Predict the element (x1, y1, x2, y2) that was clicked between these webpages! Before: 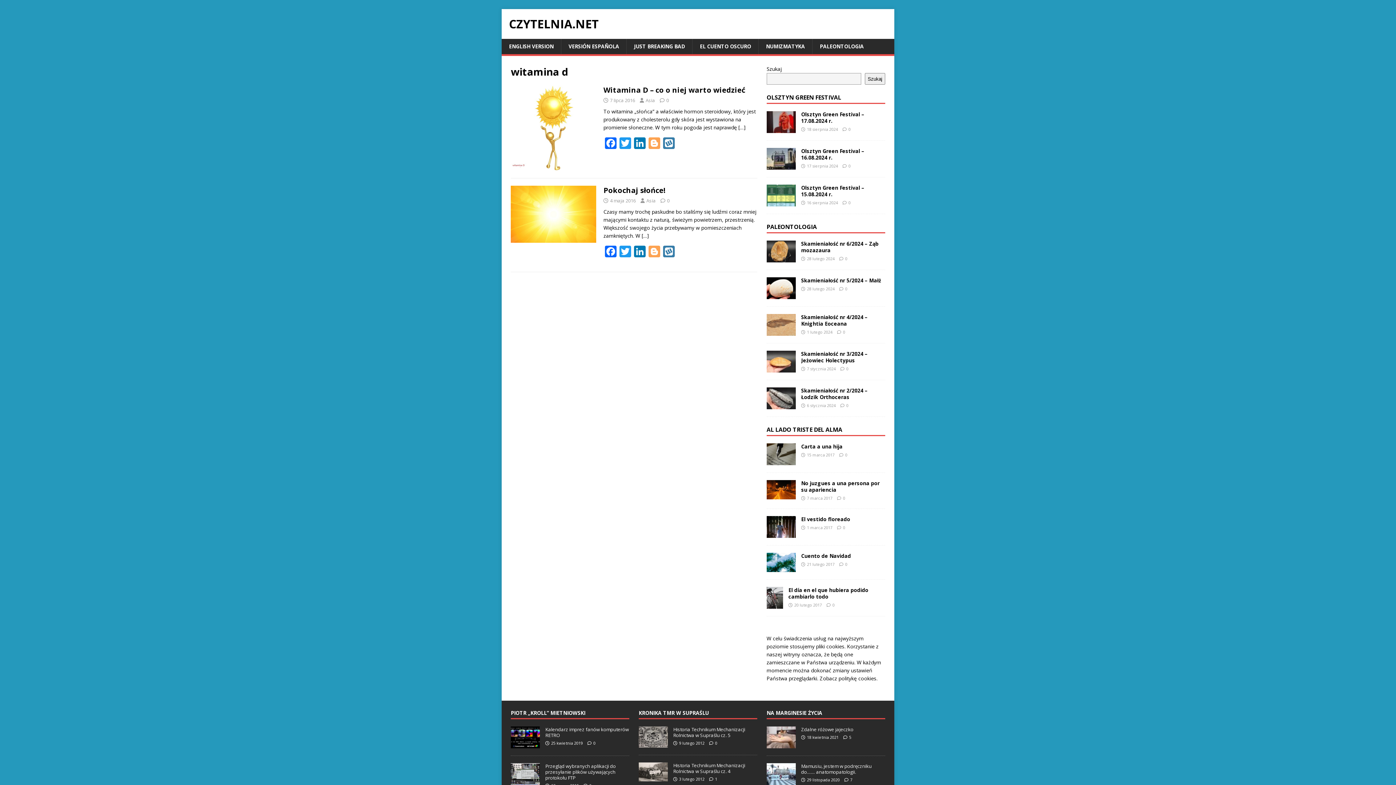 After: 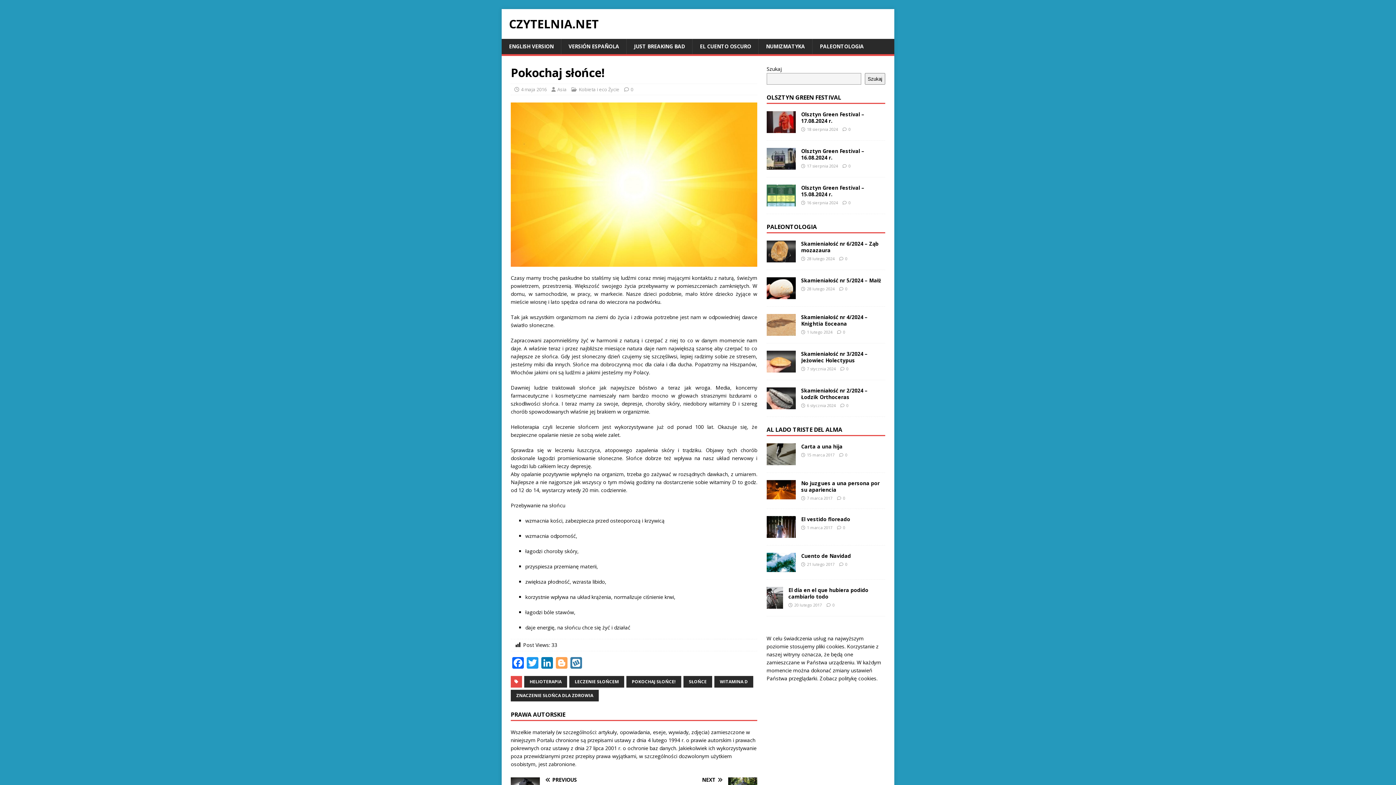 Action: bbox: (603, 185, 665, 195) label: Pokochaj słońce!